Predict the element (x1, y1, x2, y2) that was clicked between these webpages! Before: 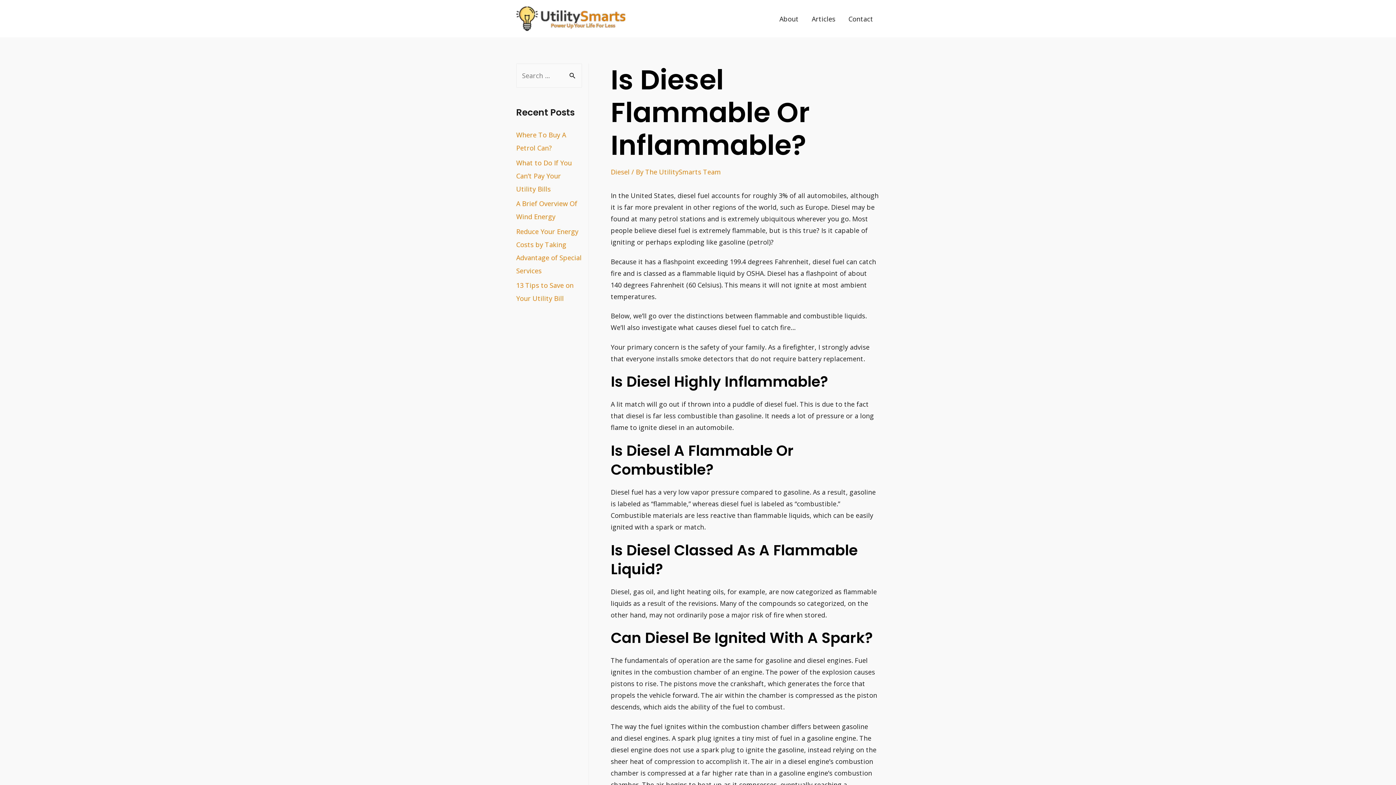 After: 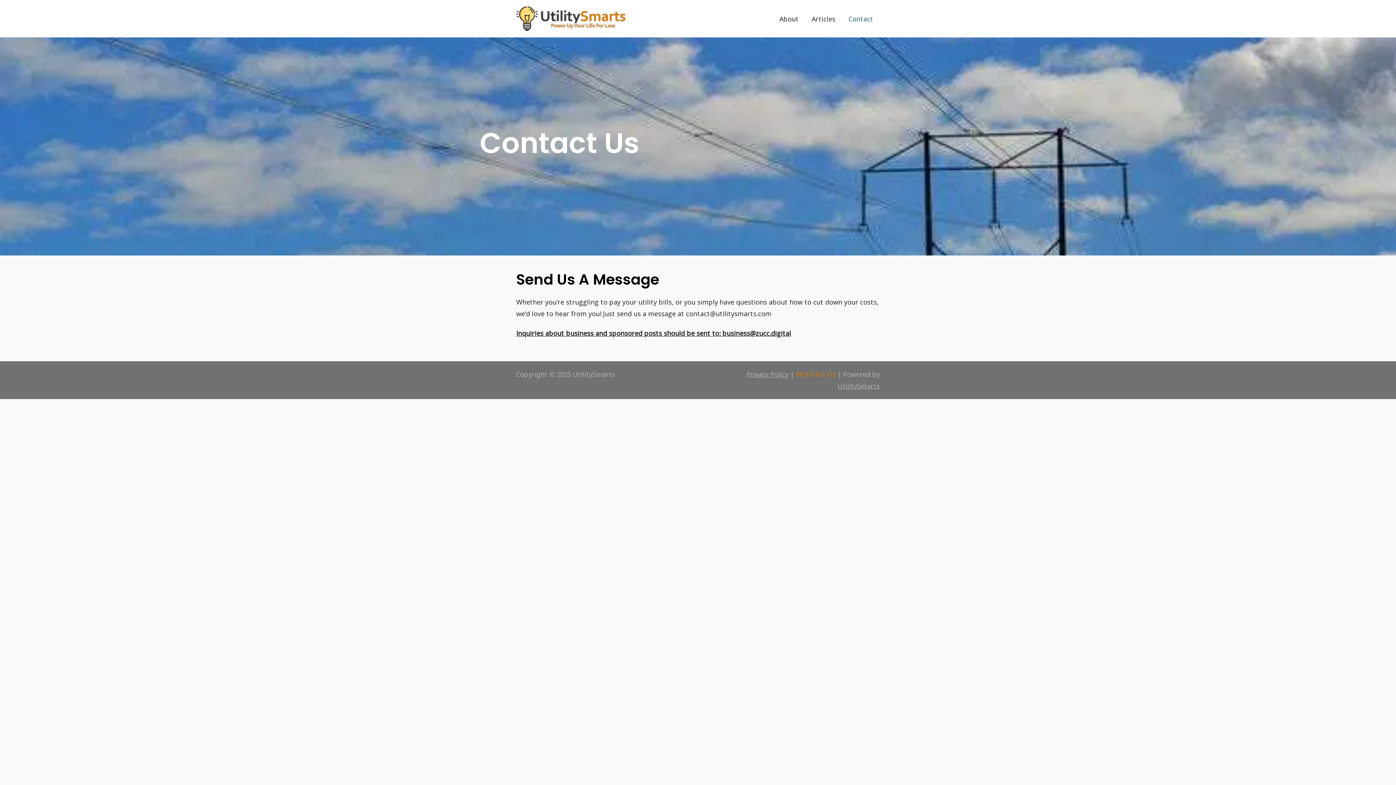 Action: label: Contact bbox: (842, 6, 880, 31)